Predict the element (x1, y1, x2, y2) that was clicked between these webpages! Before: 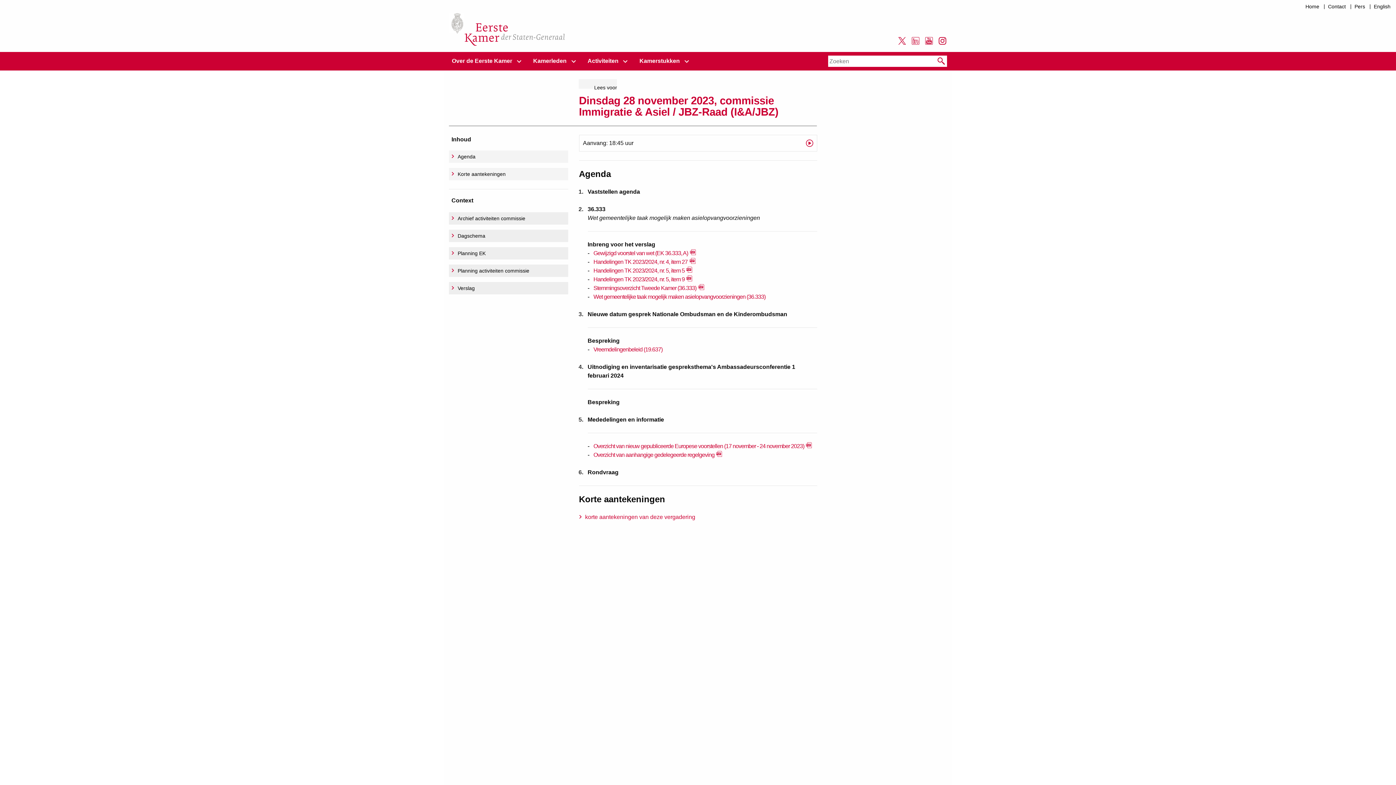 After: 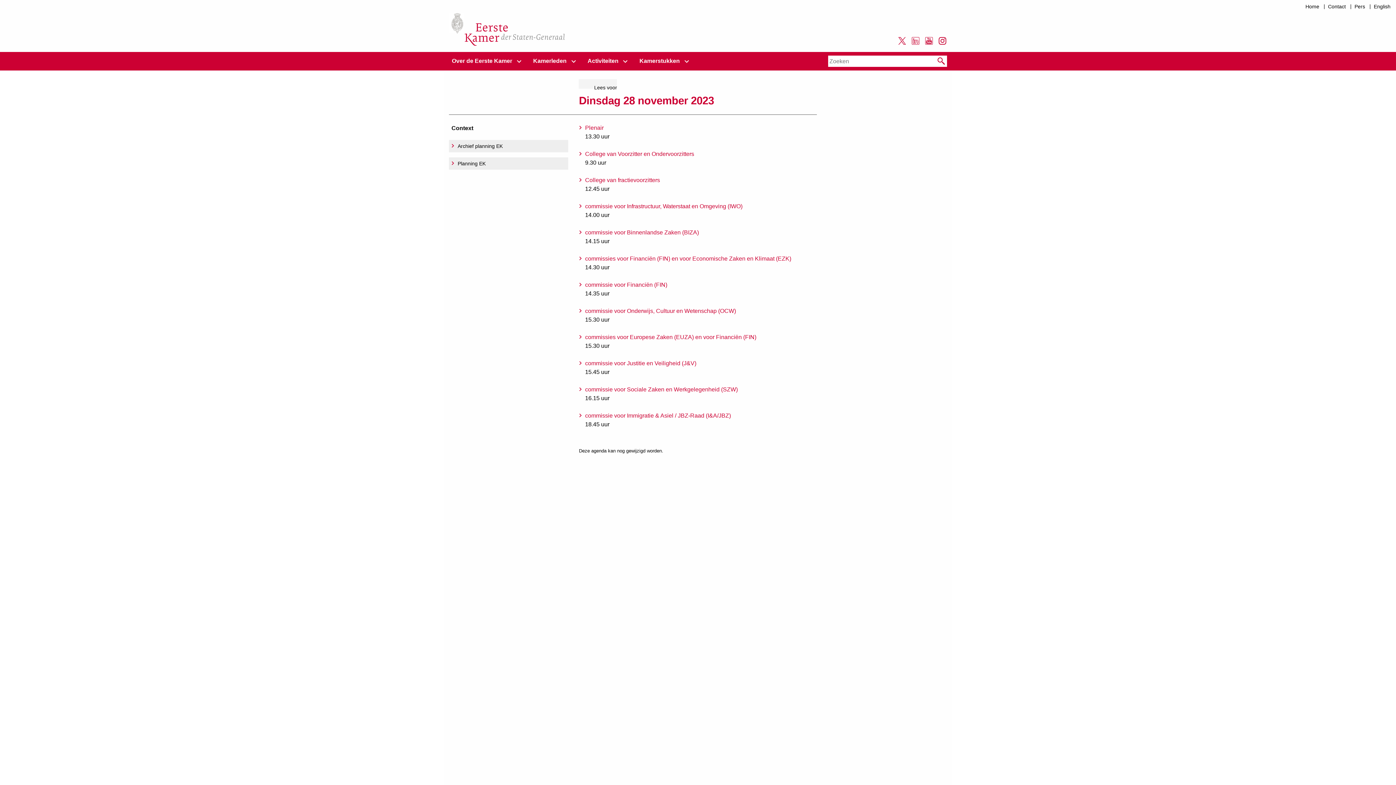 Action: label: Dagschema bbox: (449, 231, 566, 240)